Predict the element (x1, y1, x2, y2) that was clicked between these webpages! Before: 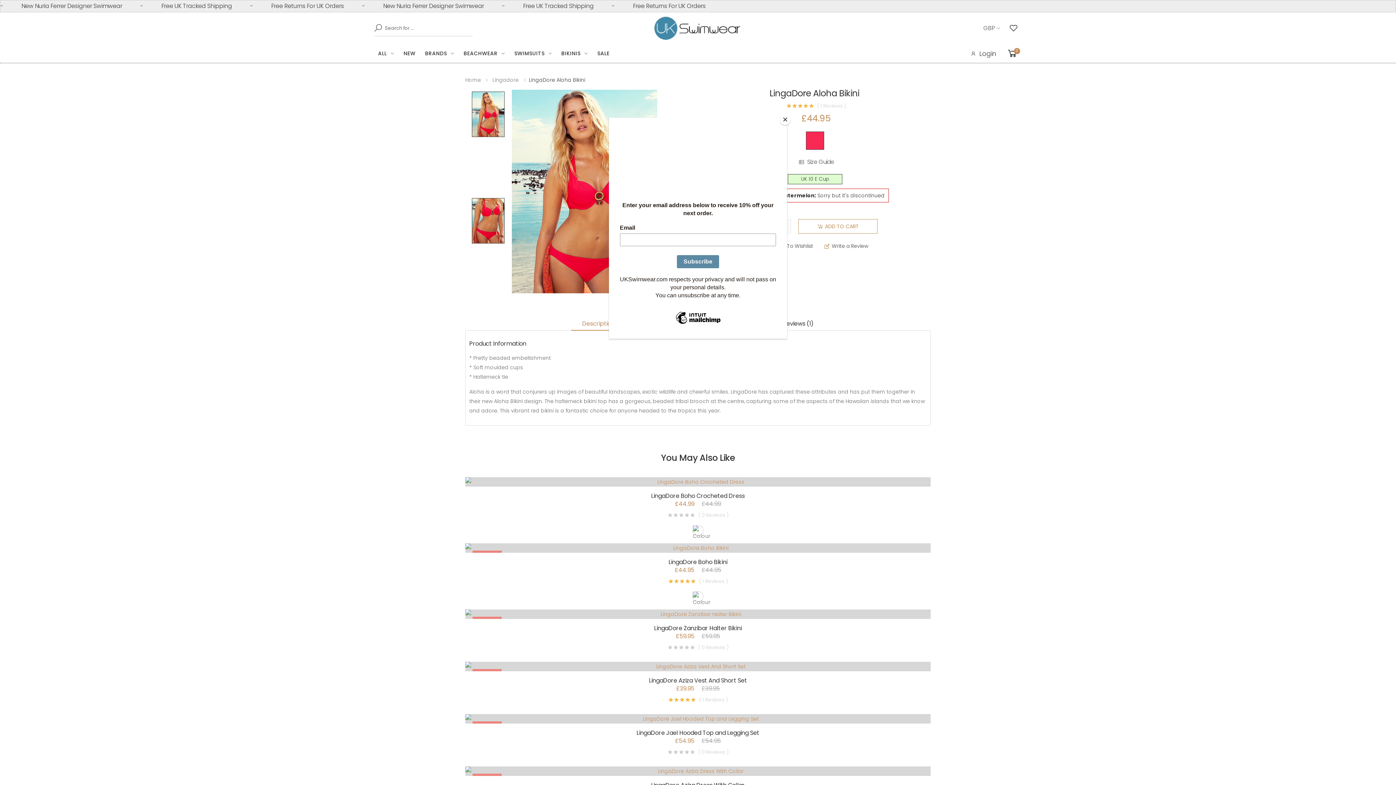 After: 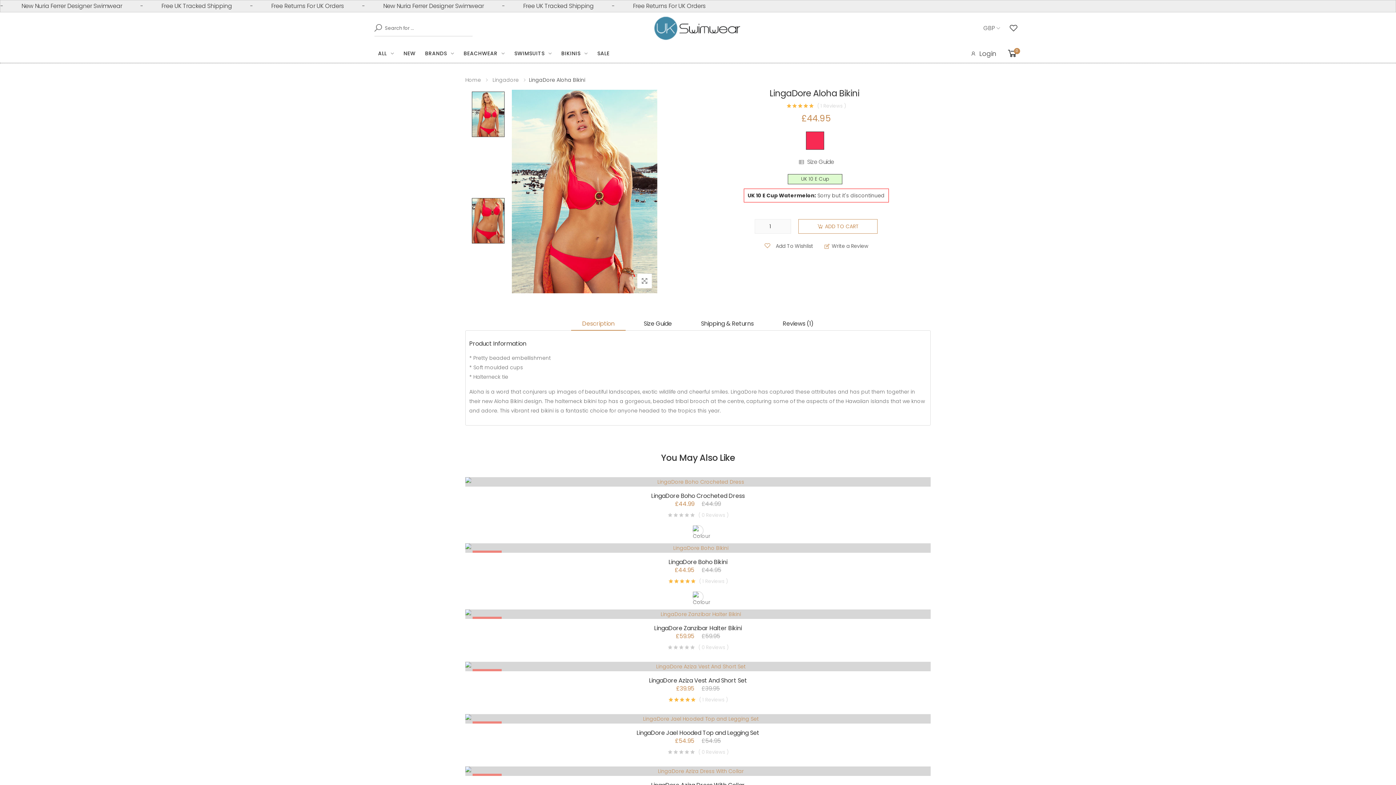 Action: bbox: (780, 114, 790, 125) label: Close